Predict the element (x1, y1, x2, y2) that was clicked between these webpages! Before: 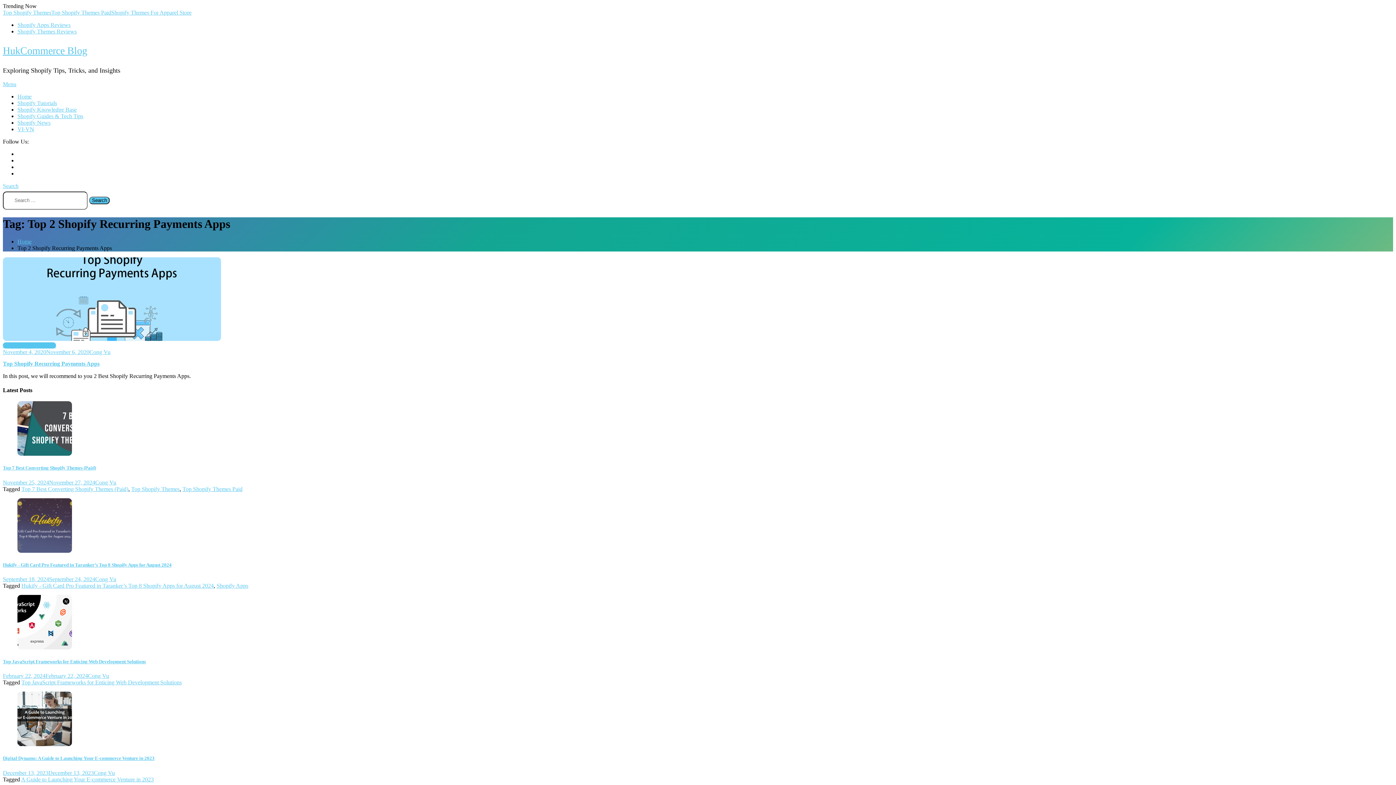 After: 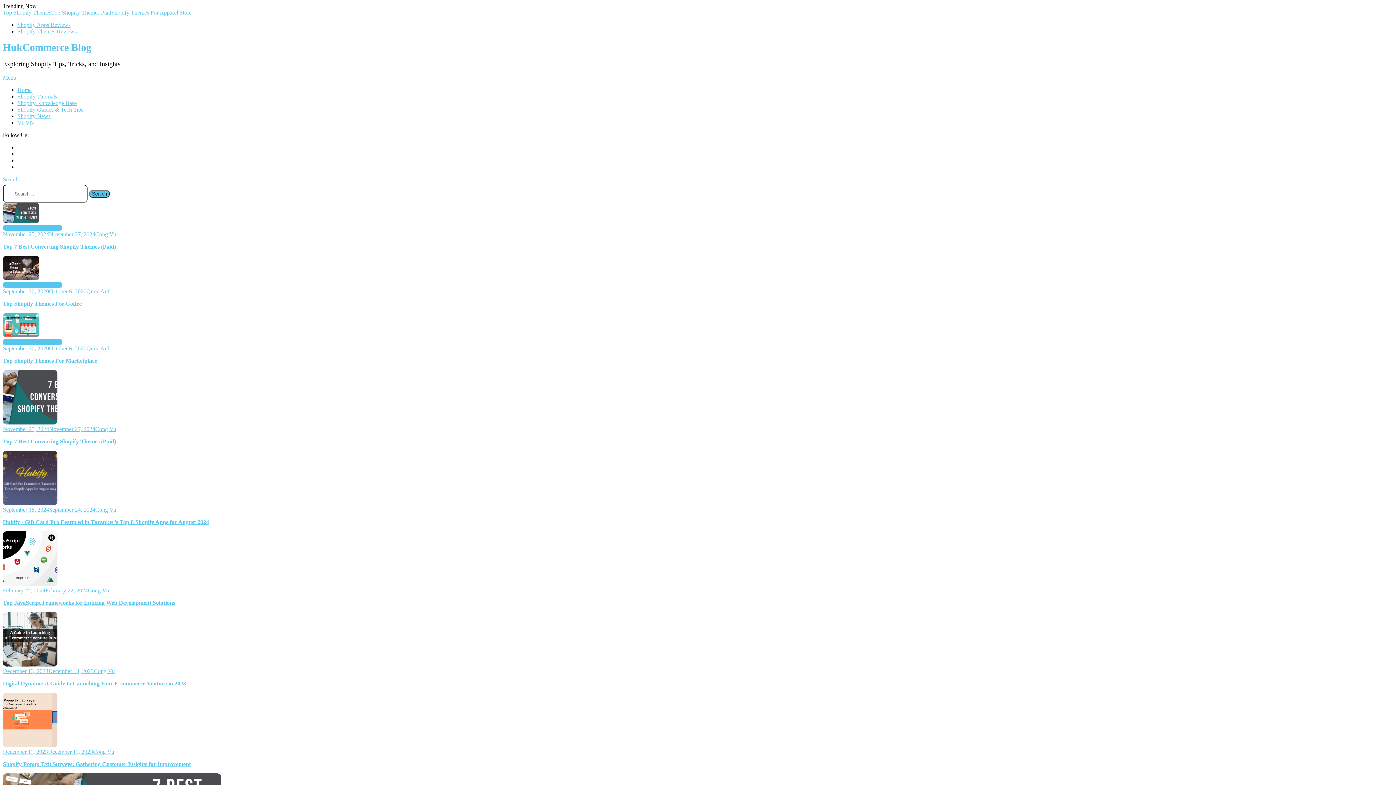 Action: bbox: (17, 93, 31, 99) label: Home